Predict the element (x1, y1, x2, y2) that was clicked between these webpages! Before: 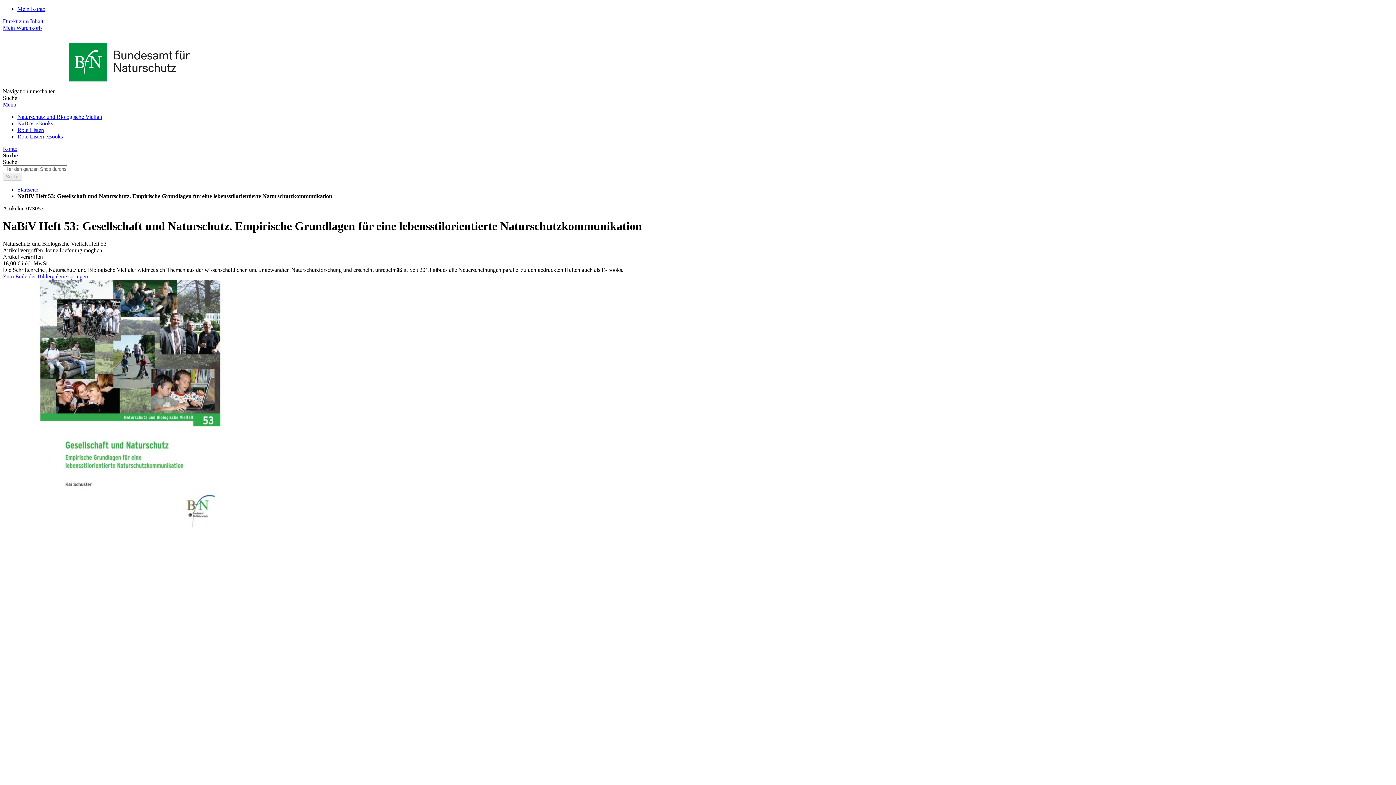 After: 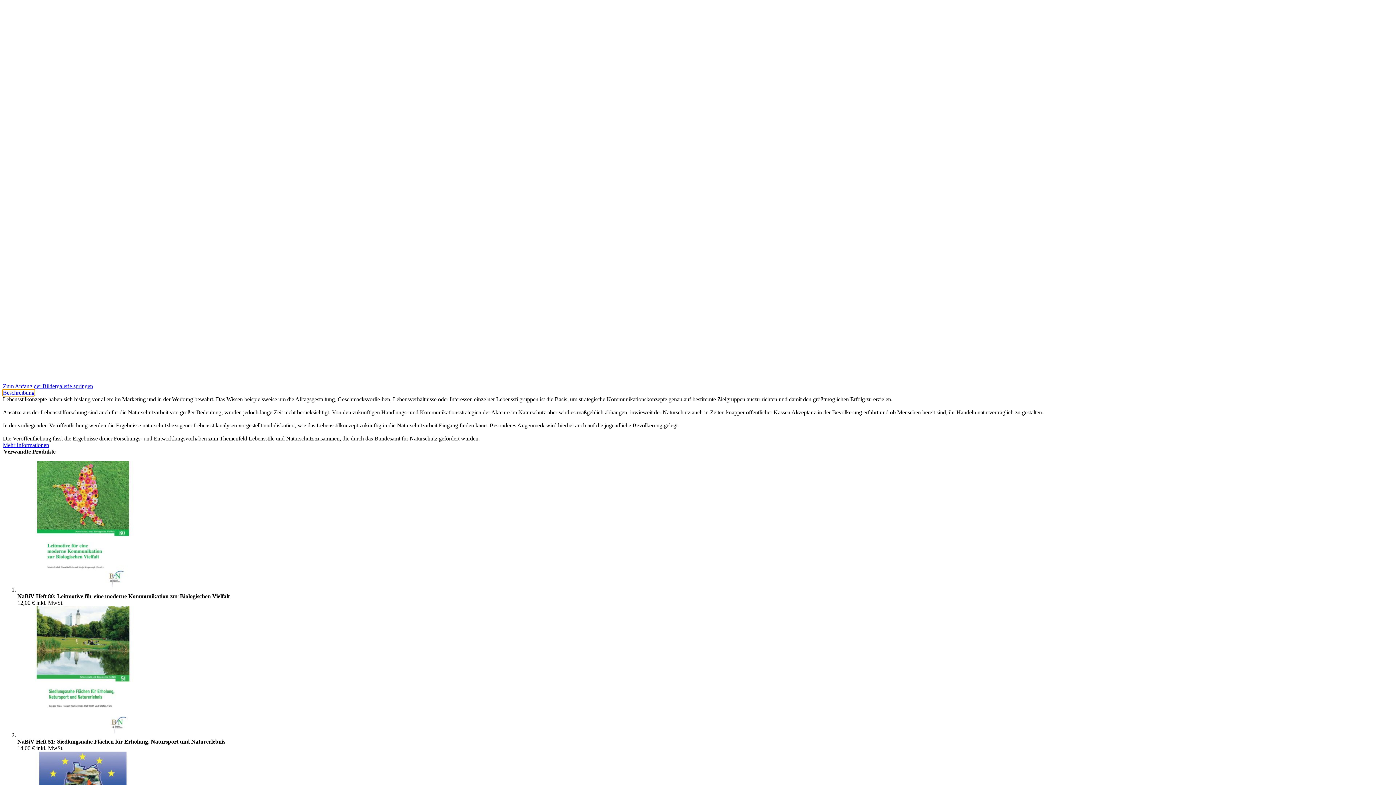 Action: bbox: (2, 541, 34, 547) label: Beschreibung